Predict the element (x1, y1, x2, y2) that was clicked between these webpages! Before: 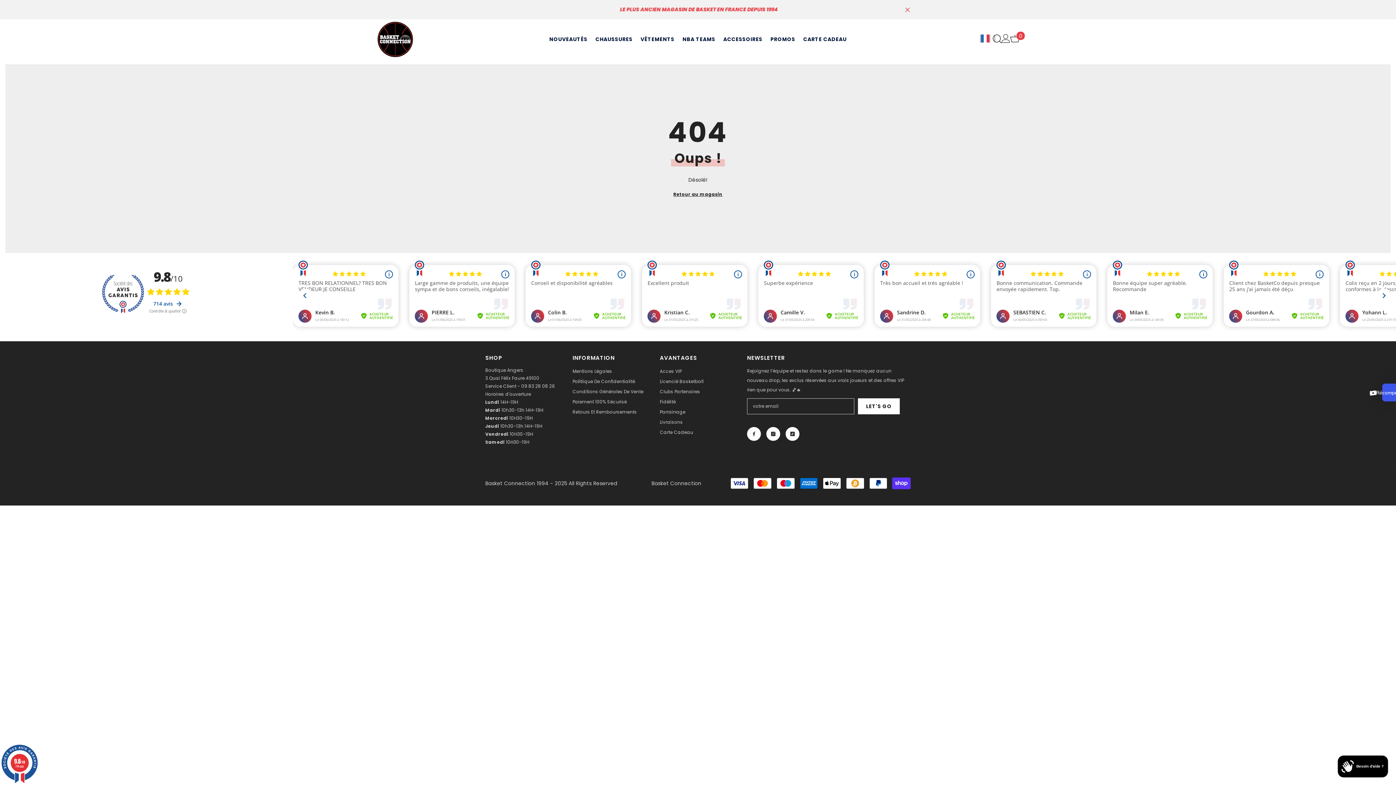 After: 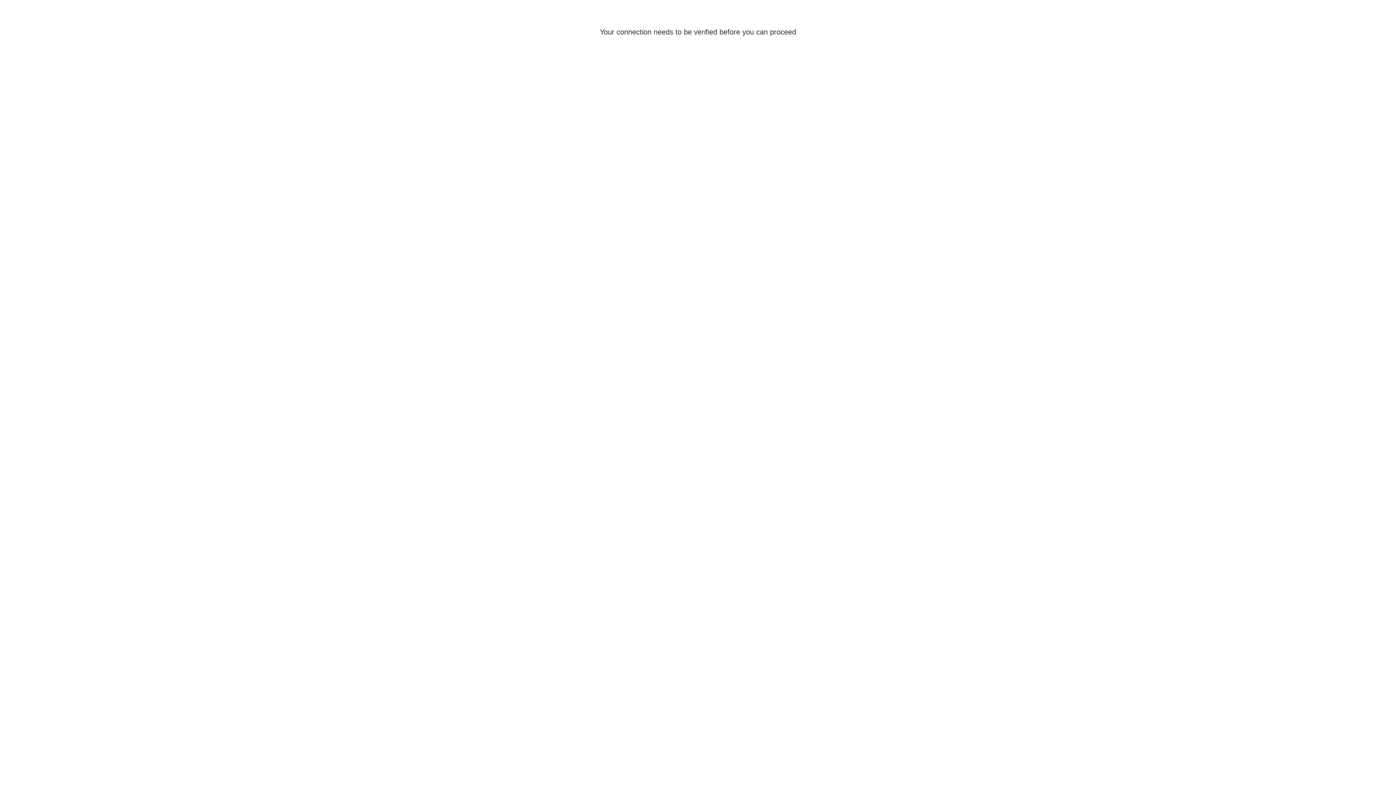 Action: label: Compte bbox: (1001, 34, 1010, 42)